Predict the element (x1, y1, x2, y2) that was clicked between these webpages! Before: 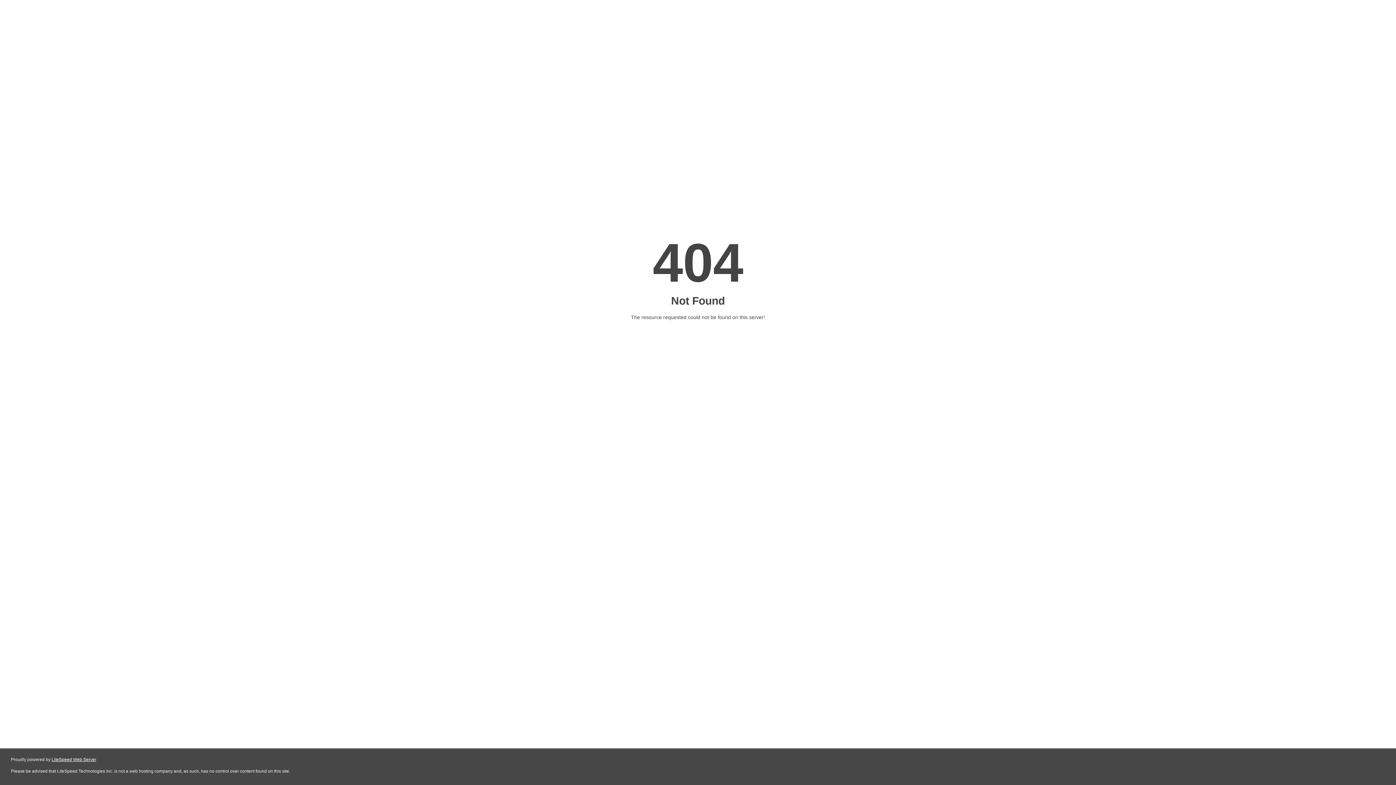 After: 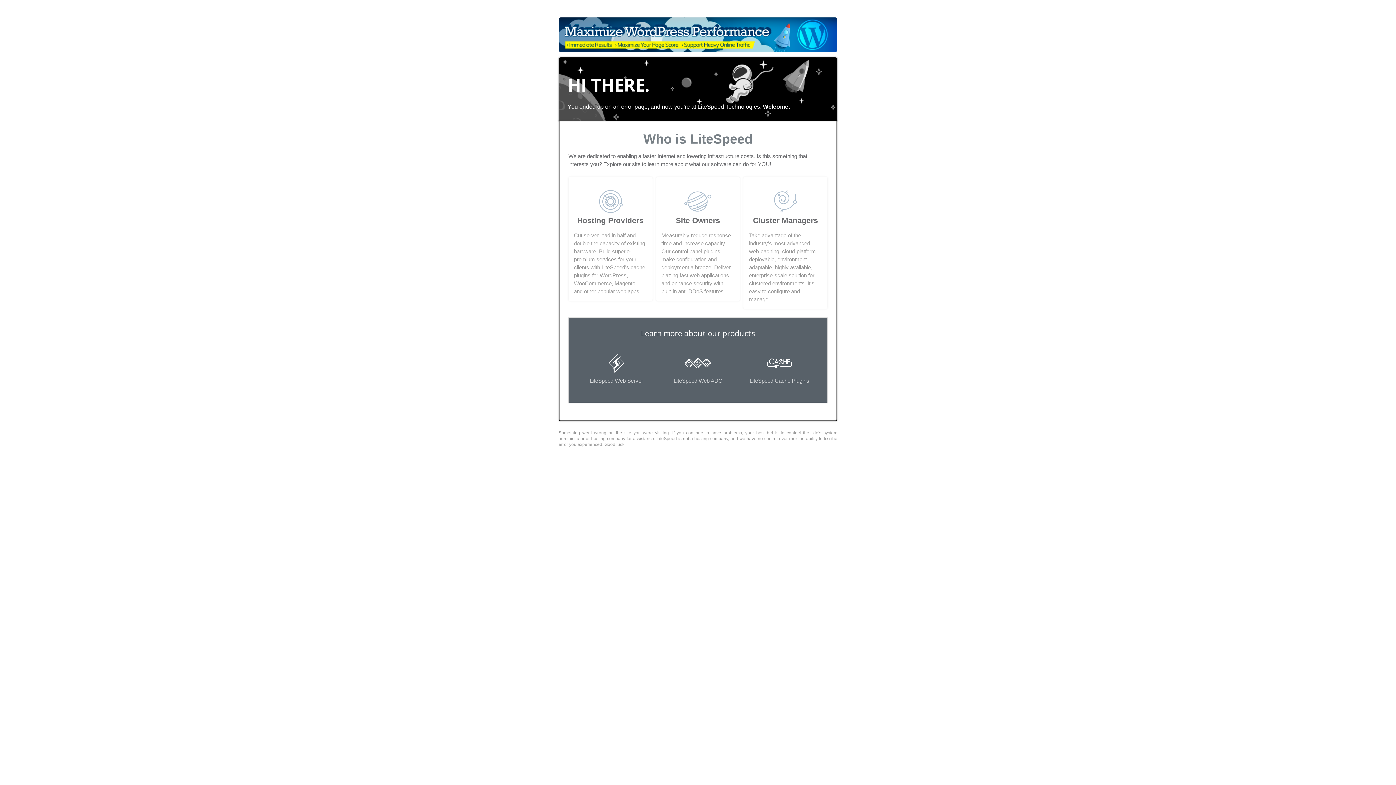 Action: bbox: (51, 757, 96, 762) label: LiteSpeed Web Server